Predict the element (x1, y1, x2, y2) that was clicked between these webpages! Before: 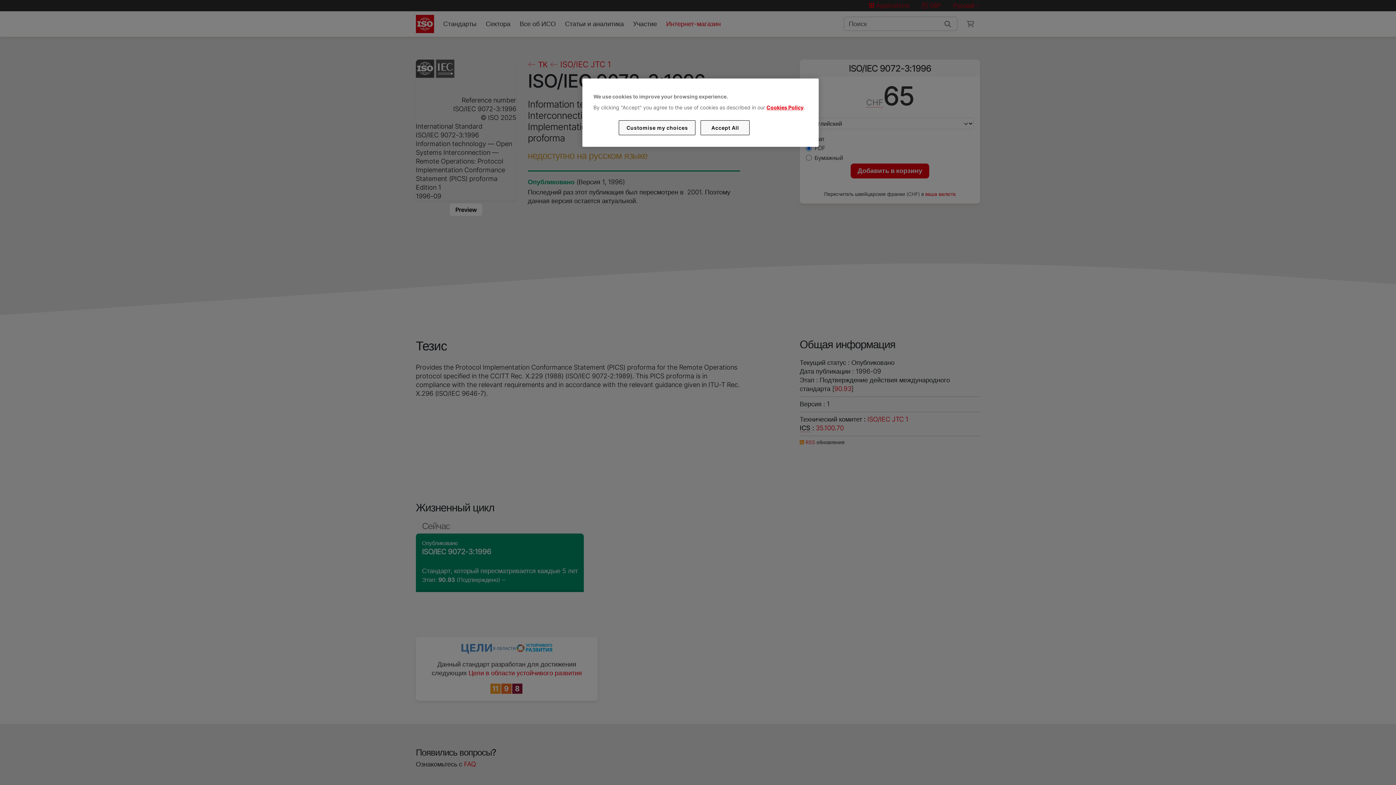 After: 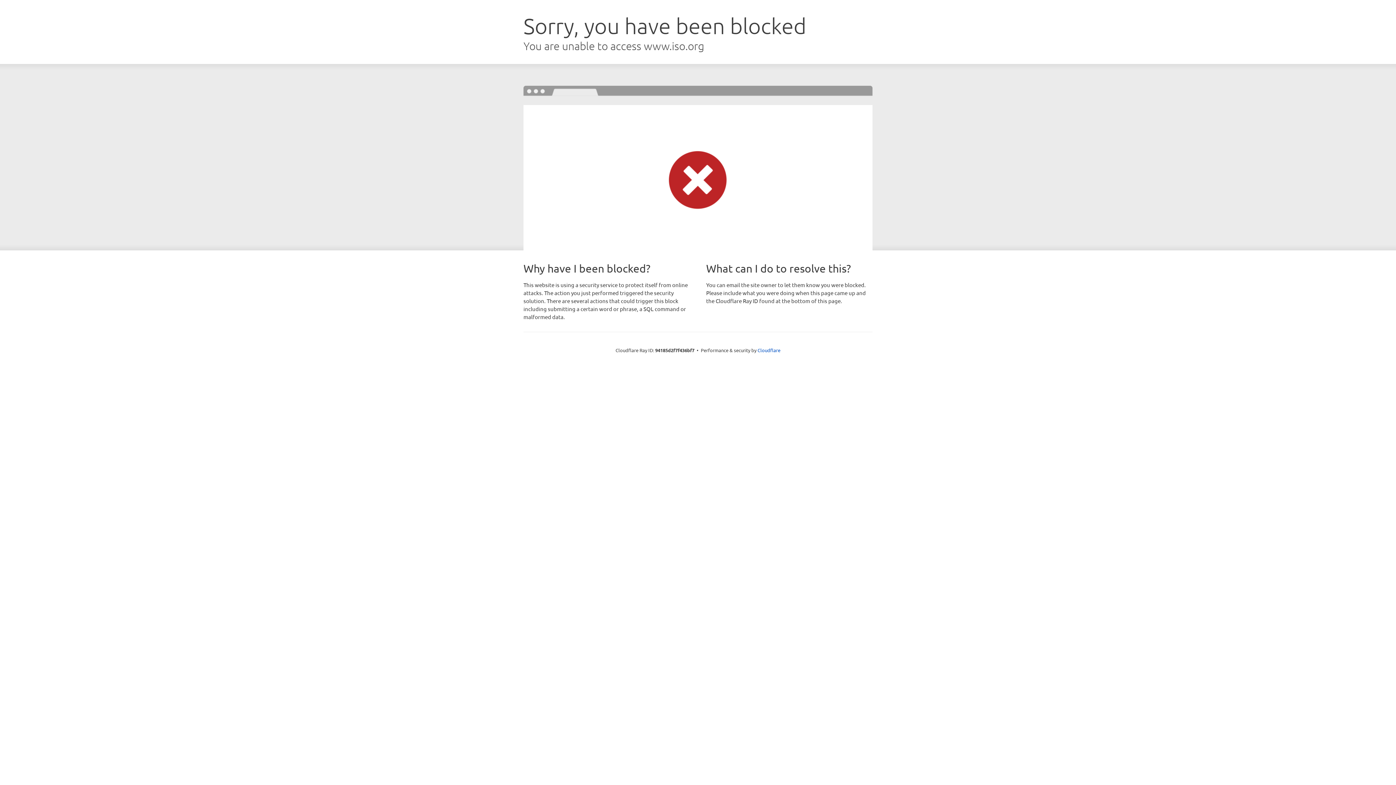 Action: label: Cookies Policy bbox: (766, 104, 803, 110)